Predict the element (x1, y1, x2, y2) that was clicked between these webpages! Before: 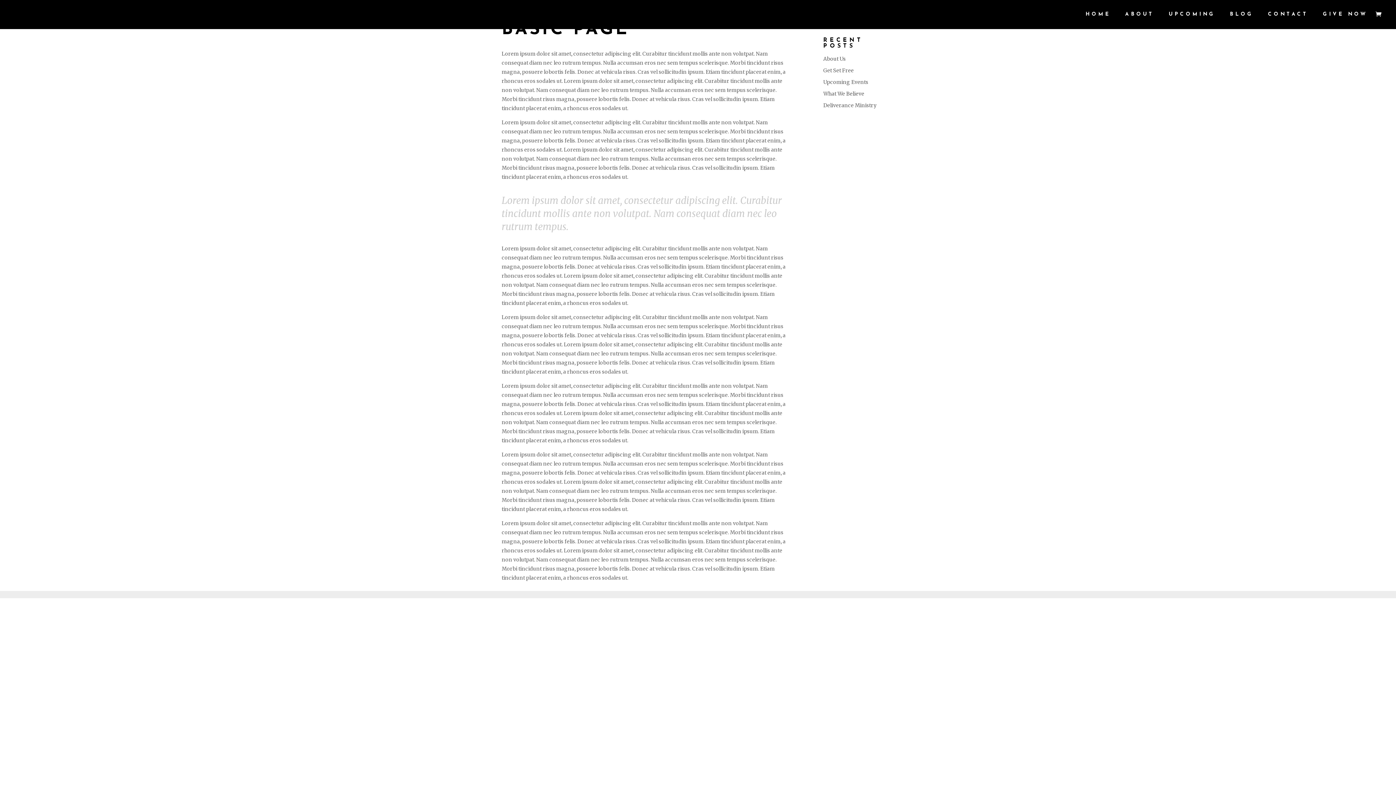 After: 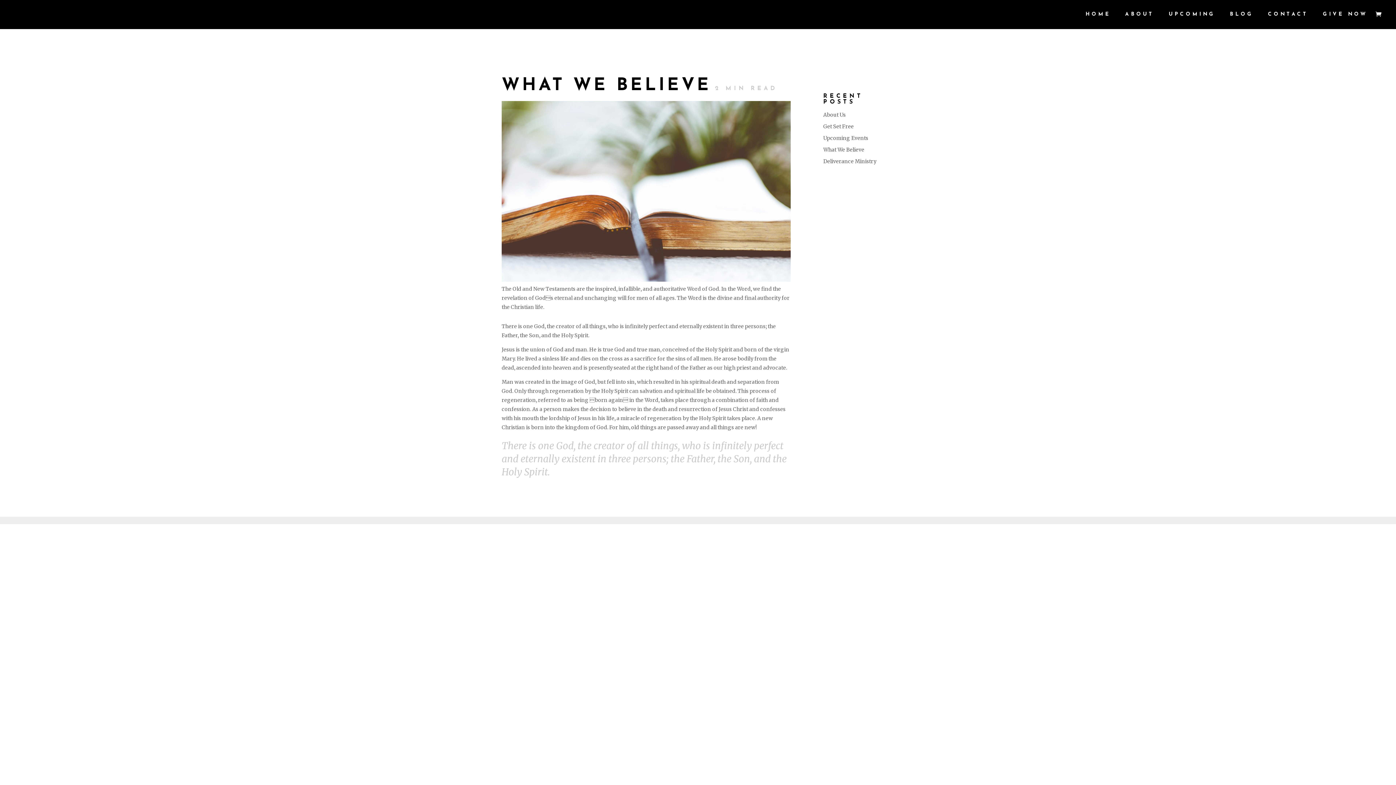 Action: label: What We Believe bbox: (823, 90, 864, 97)